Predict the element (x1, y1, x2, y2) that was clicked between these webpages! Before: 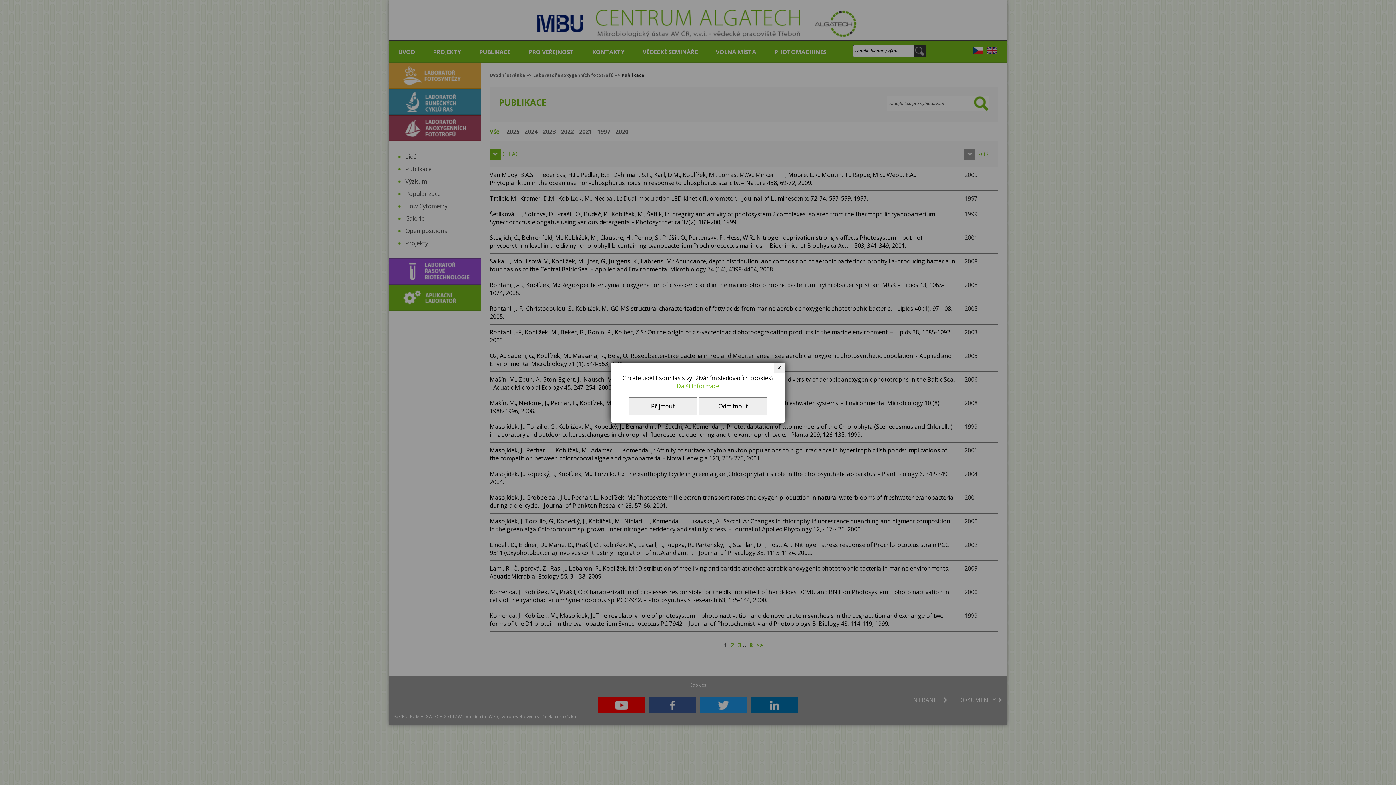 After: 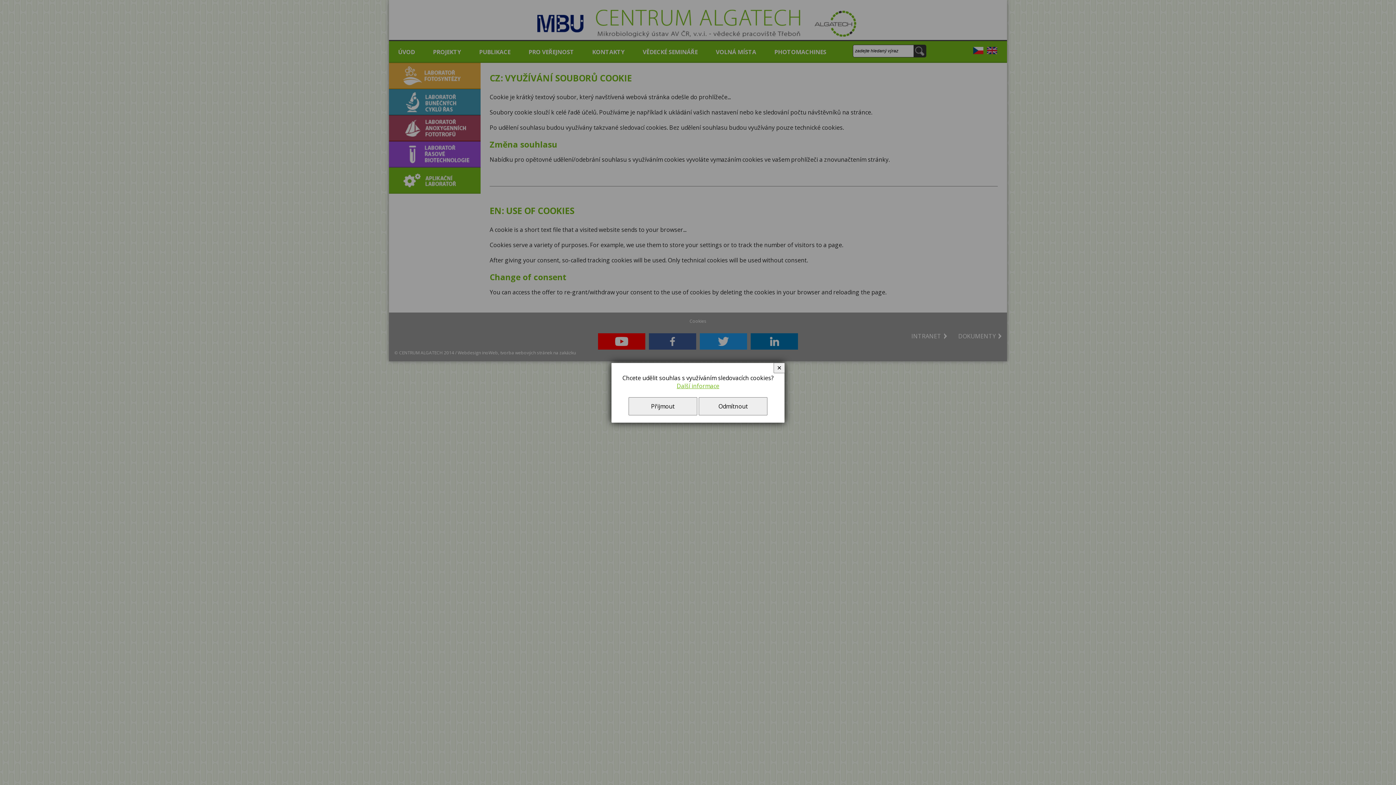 Action: bbox: (676, 382, 719, 390) label: Další informace